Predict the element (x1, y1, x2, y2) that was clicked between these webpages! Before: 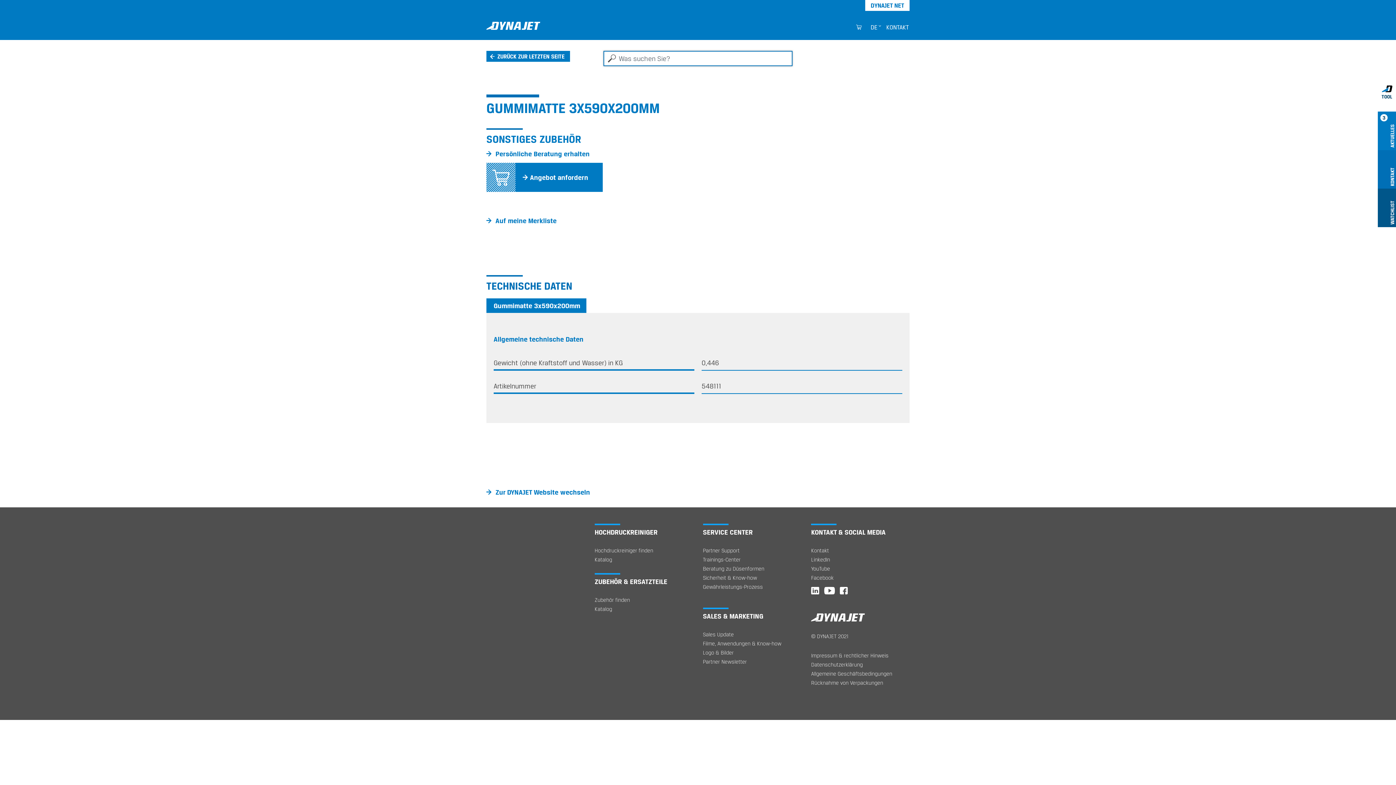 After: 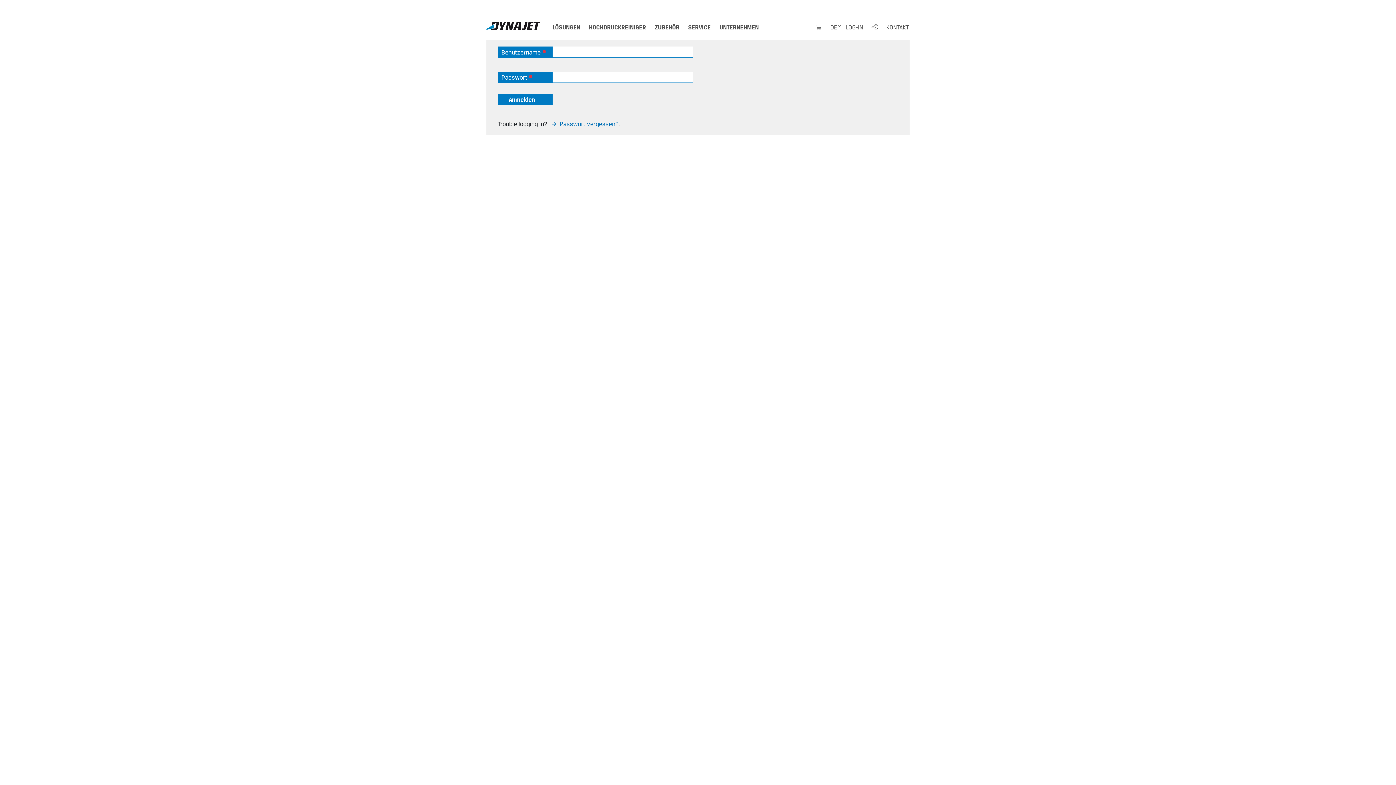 Action: bbox: (594, 555, 693, 564) label: Katalog